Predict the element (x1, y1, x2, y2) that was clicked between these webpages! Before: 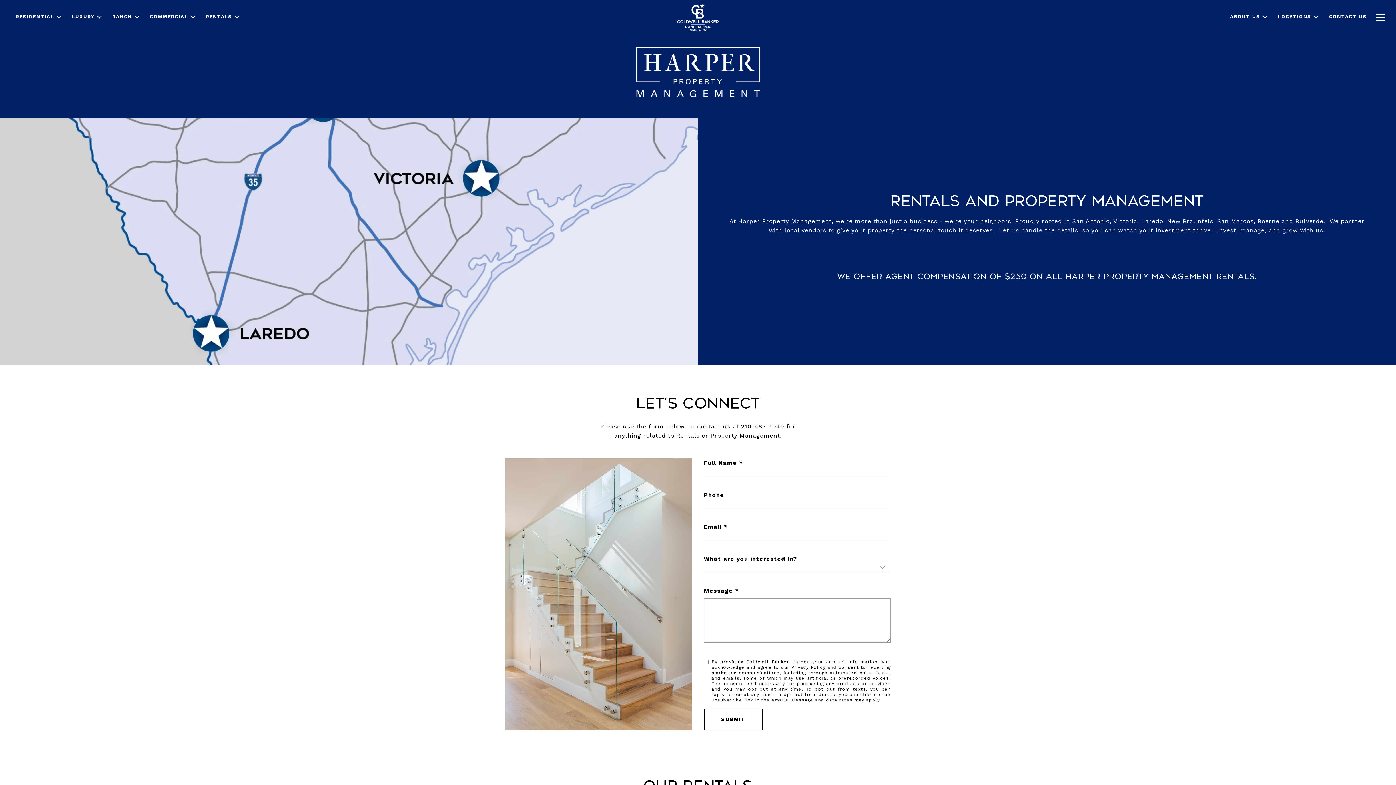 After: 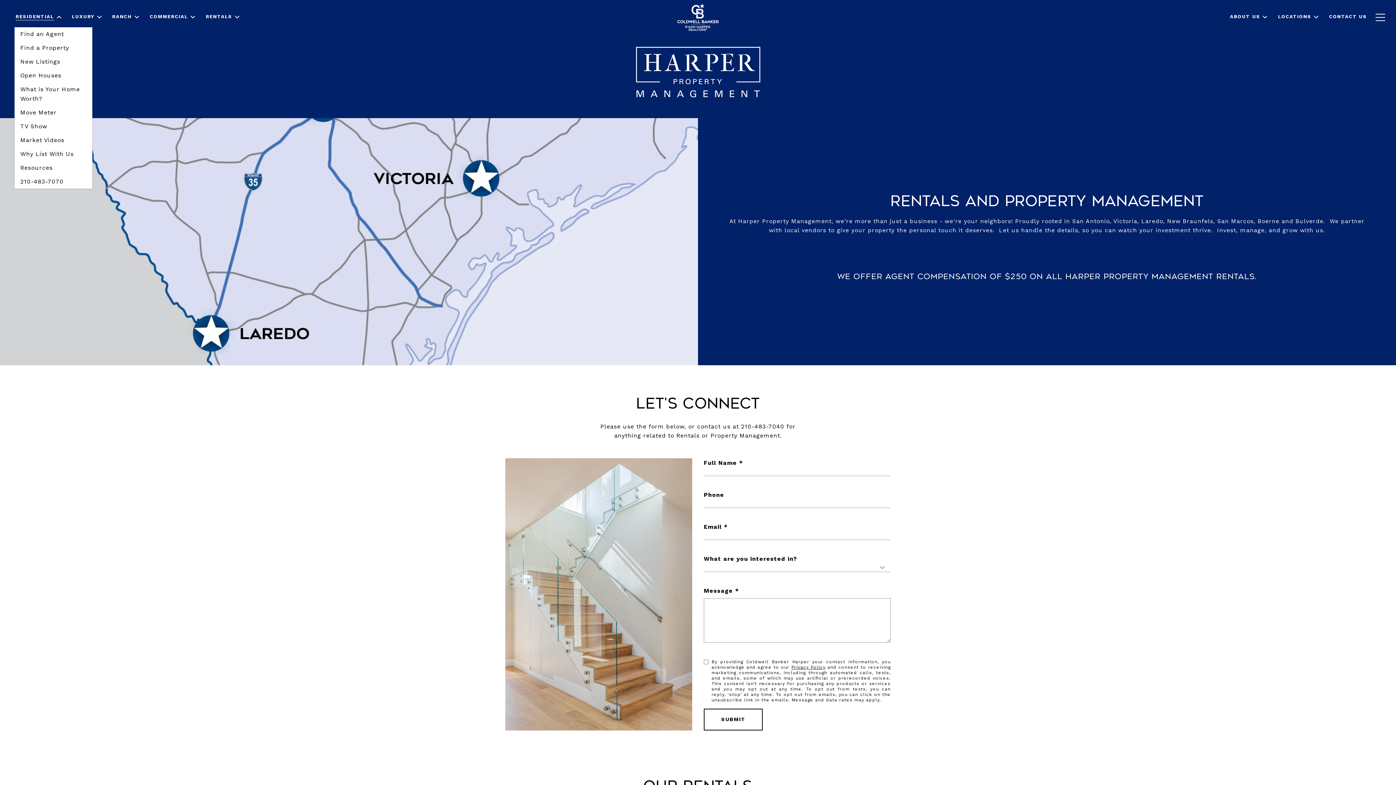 Action: bbox: (10, 7, 67, 27) label: RESIDENTIAL